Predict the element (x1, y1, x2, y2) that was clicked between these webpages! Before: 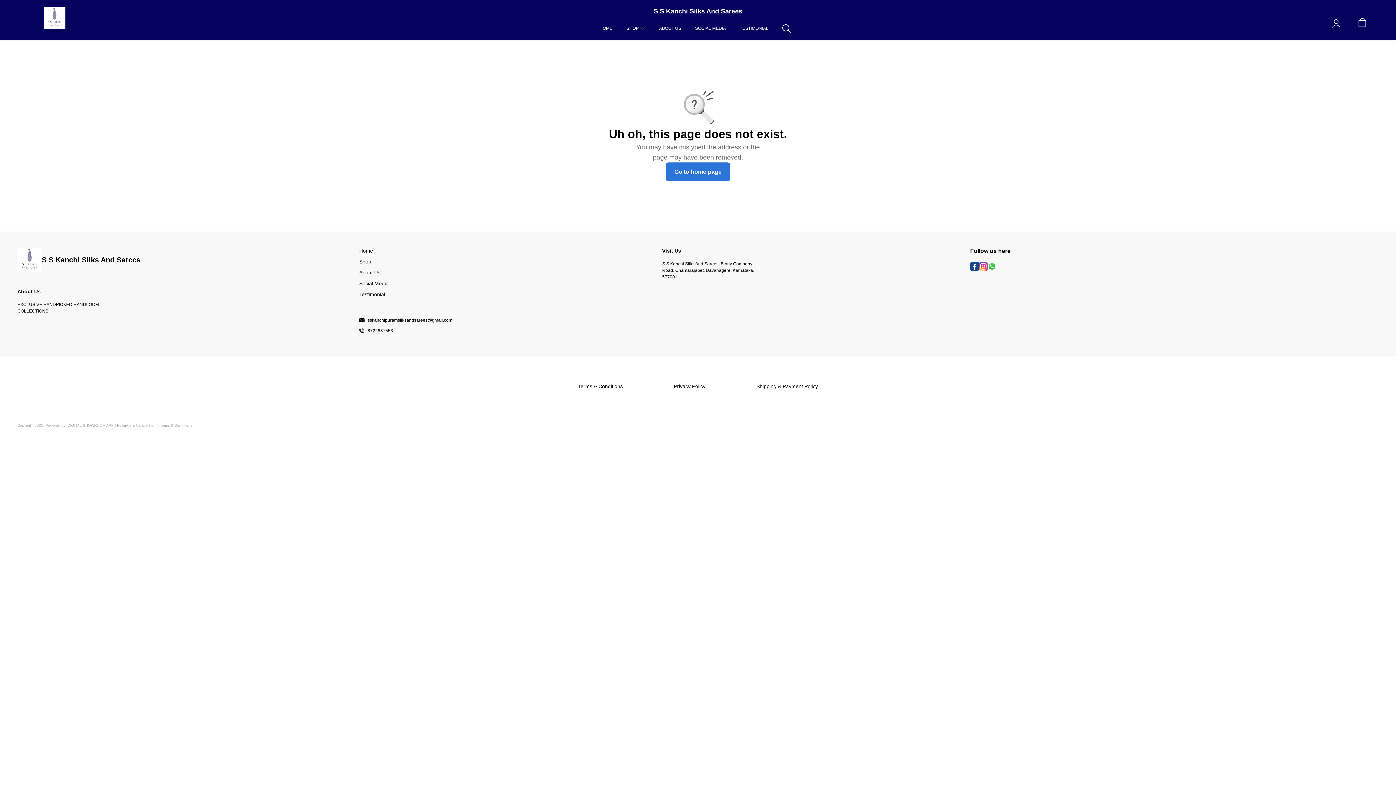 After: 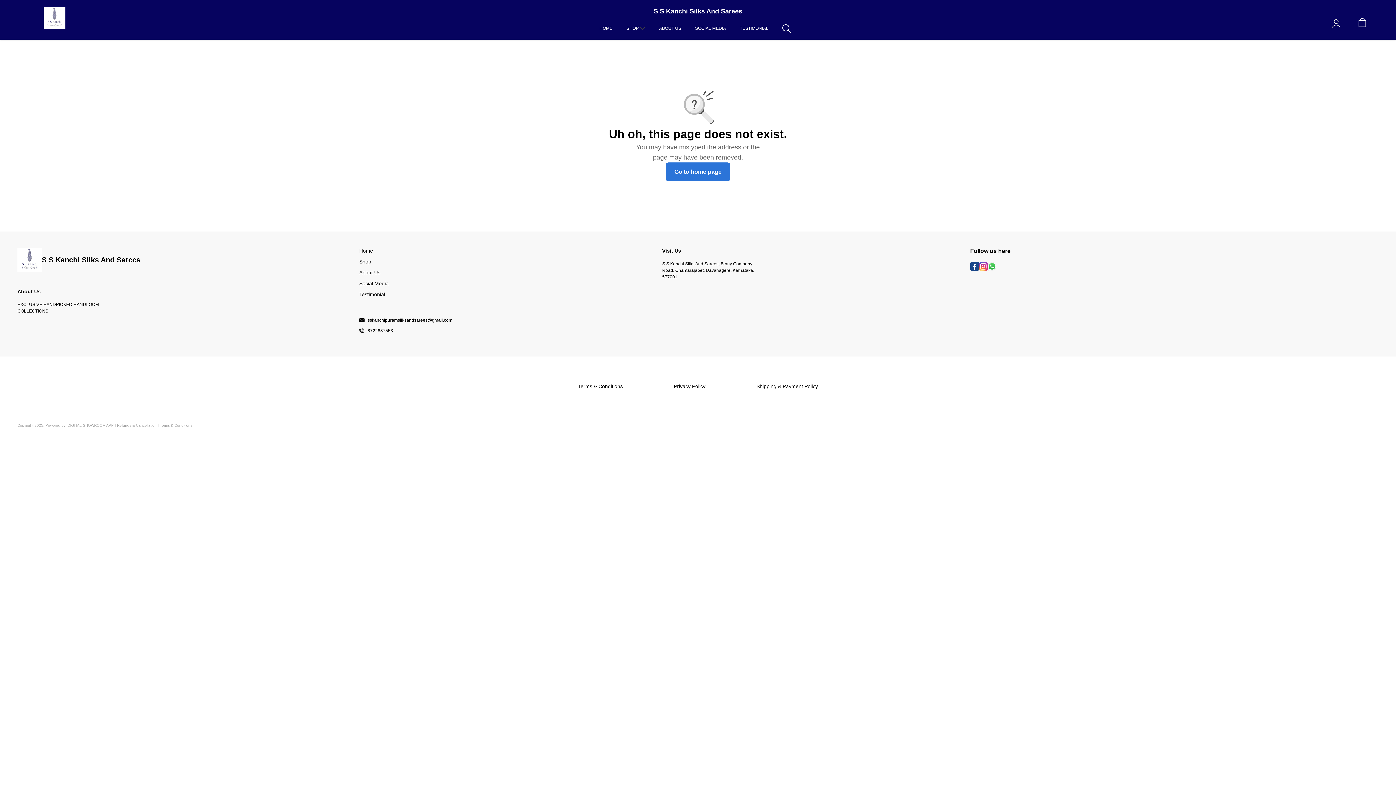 Action: label: DIGITAL SHOWROOM APP bbox: (67, 360, 113, 364)